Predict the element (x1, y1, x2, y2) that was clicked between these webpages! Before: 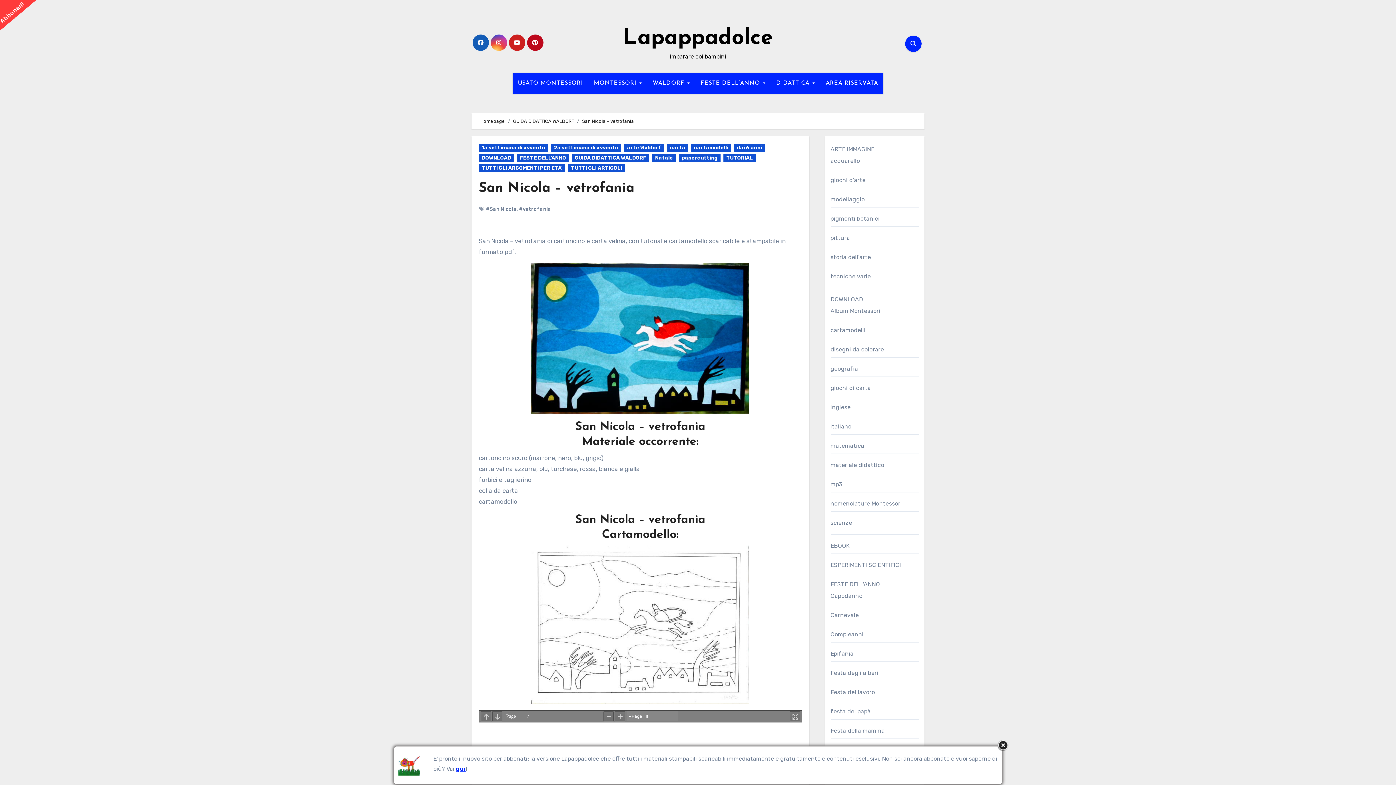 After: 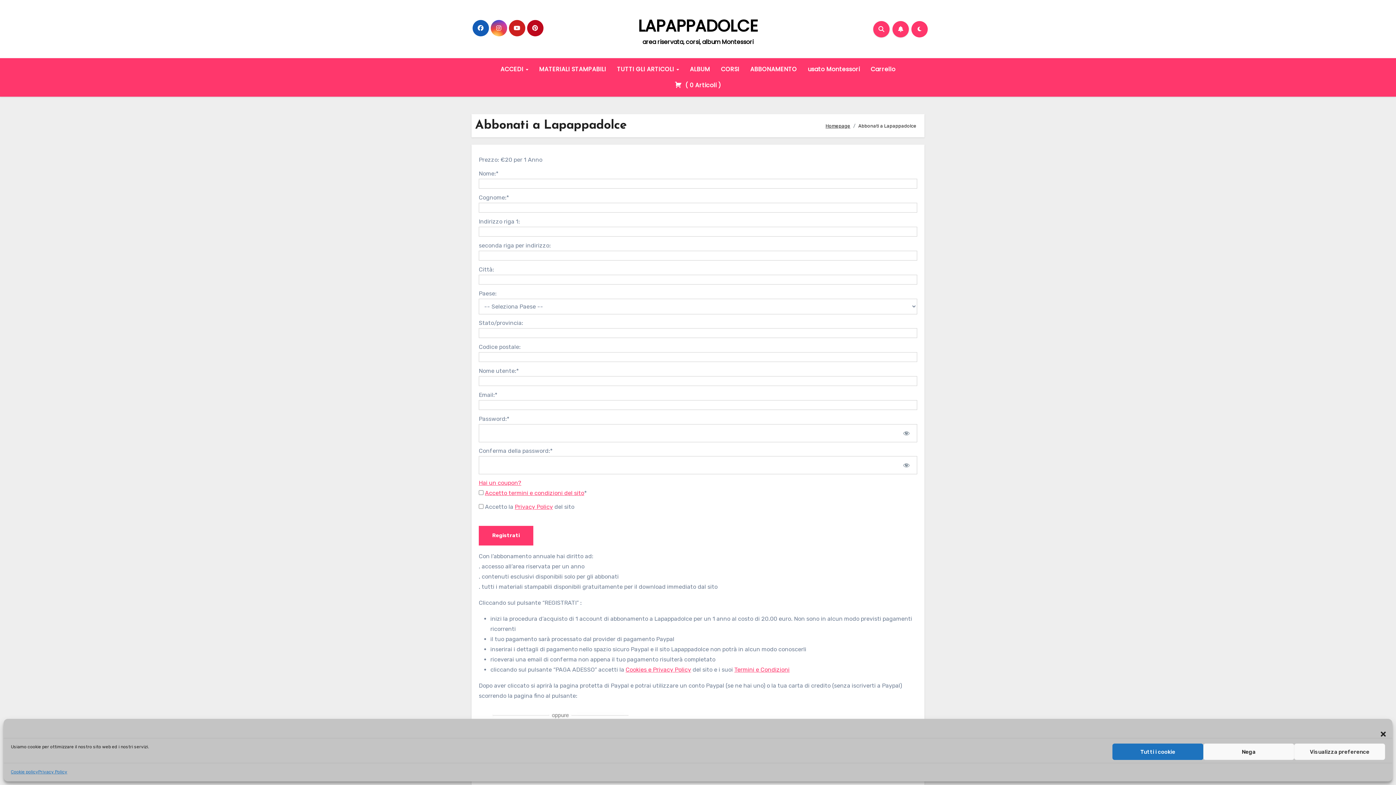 Action: bbox: (456, 765, 465, 772) label: qui